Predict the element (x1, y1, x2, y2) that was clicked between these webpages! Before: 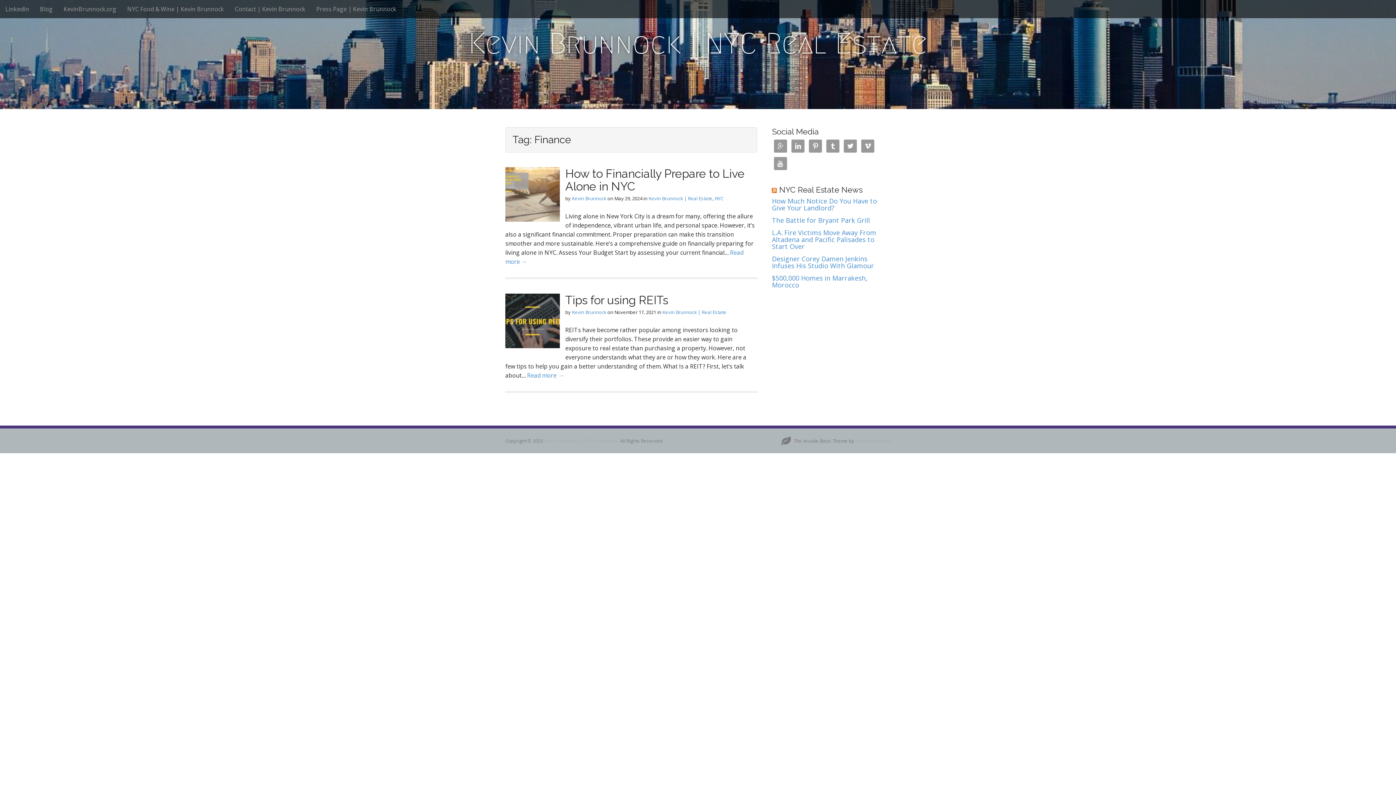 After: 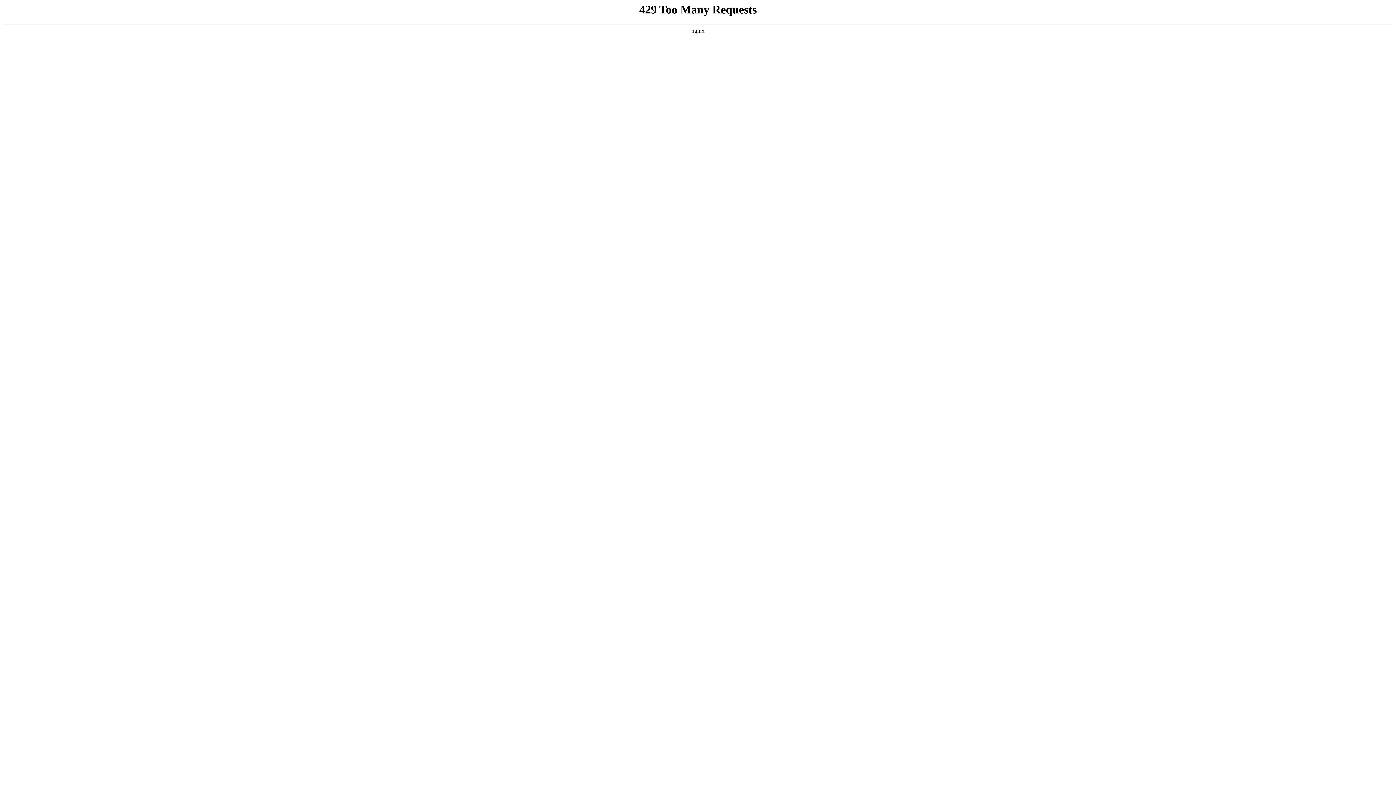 Action: label: bavotasan.com bbox: (855, 437, 889, 444)